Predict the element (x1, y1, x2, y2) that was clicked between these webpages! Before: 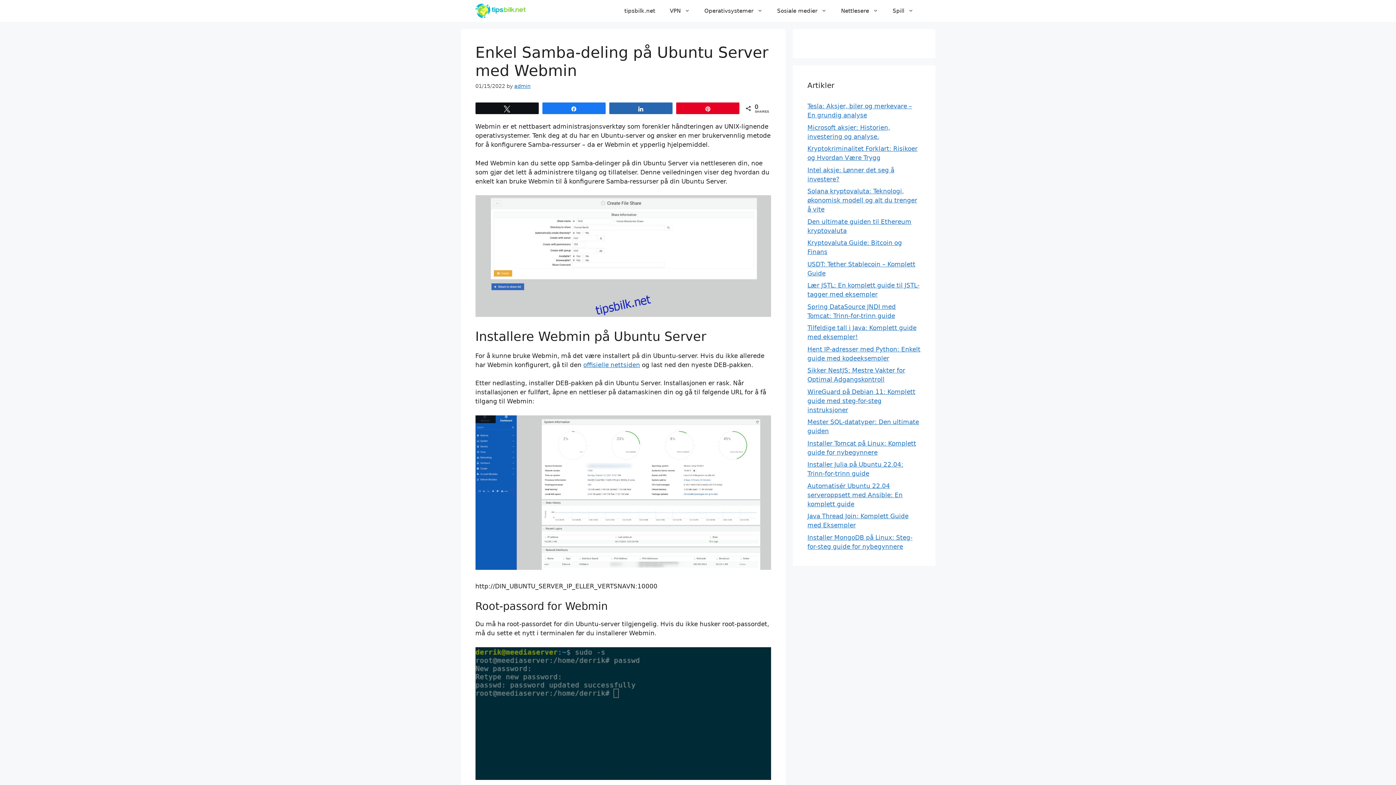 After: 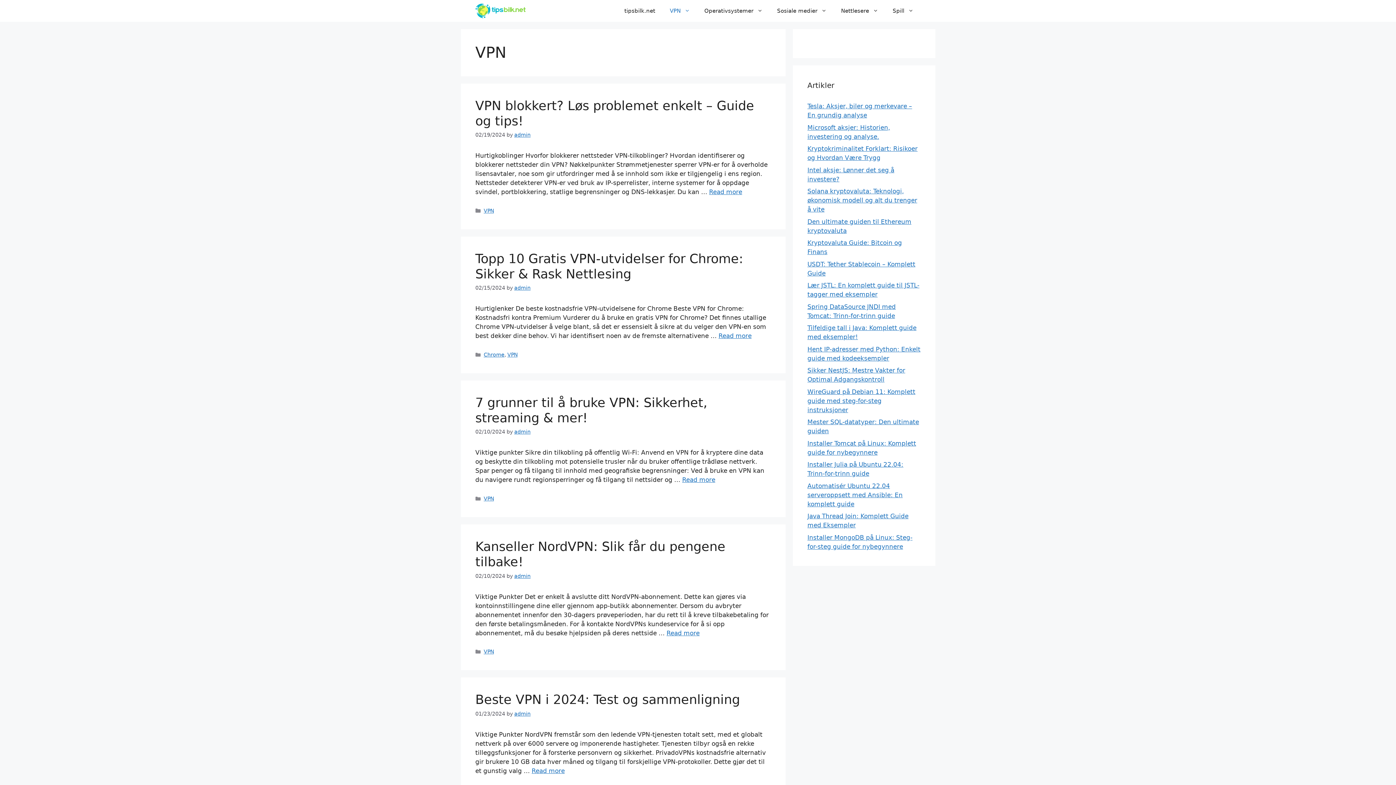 Action: bbox: (662, 0, 697, 21) label: VPN